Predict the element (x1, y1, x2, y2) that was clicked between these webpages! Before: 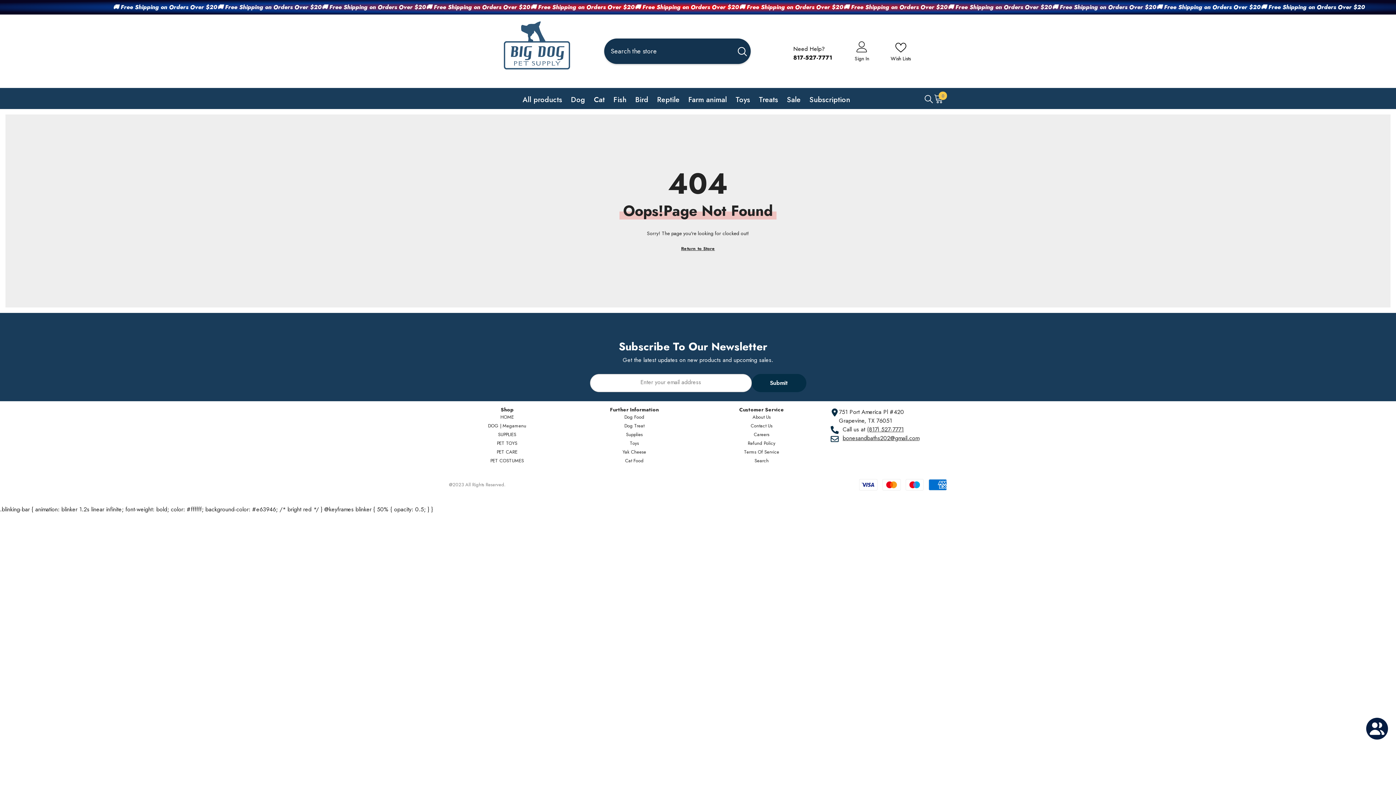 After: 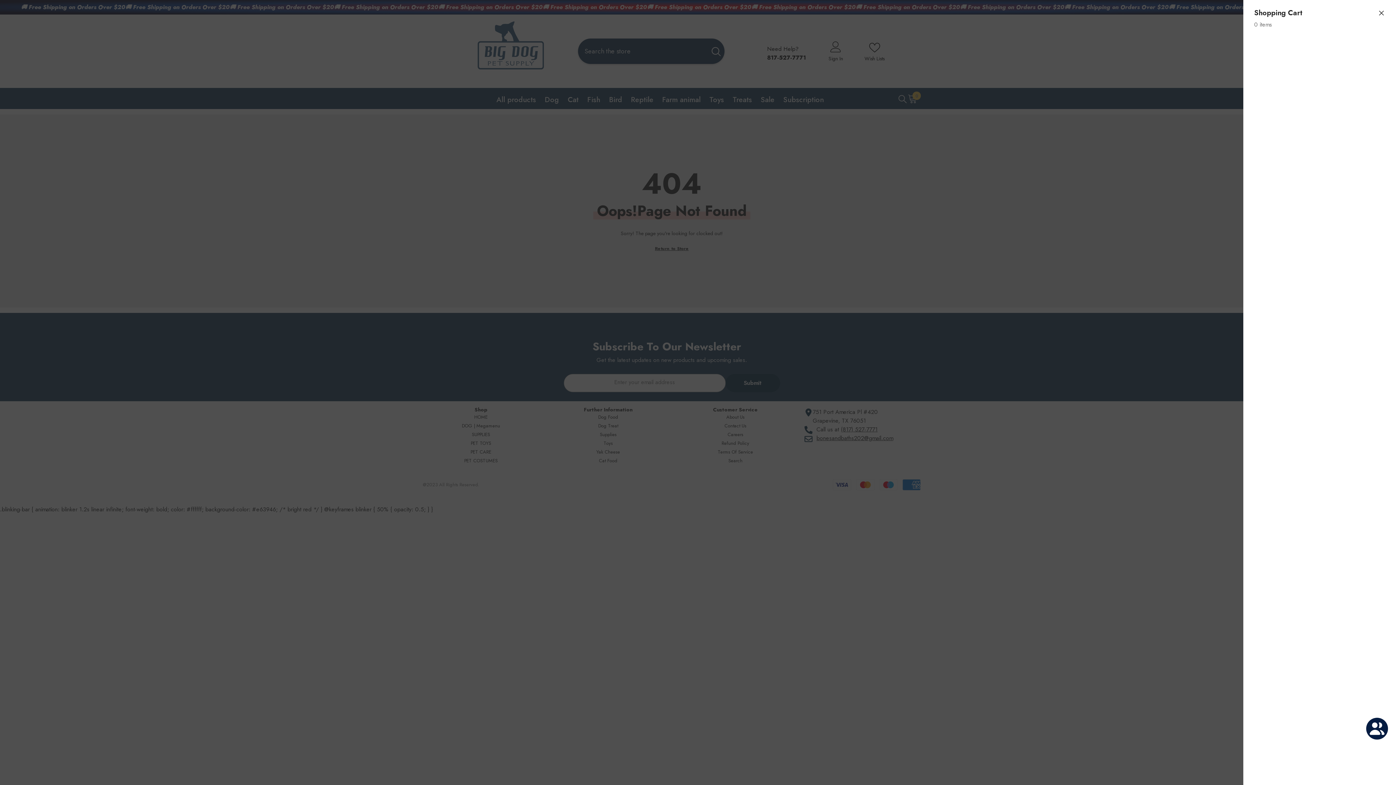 Action: bbox: (934, 94, 947, 103) label: Cart
0
0 items